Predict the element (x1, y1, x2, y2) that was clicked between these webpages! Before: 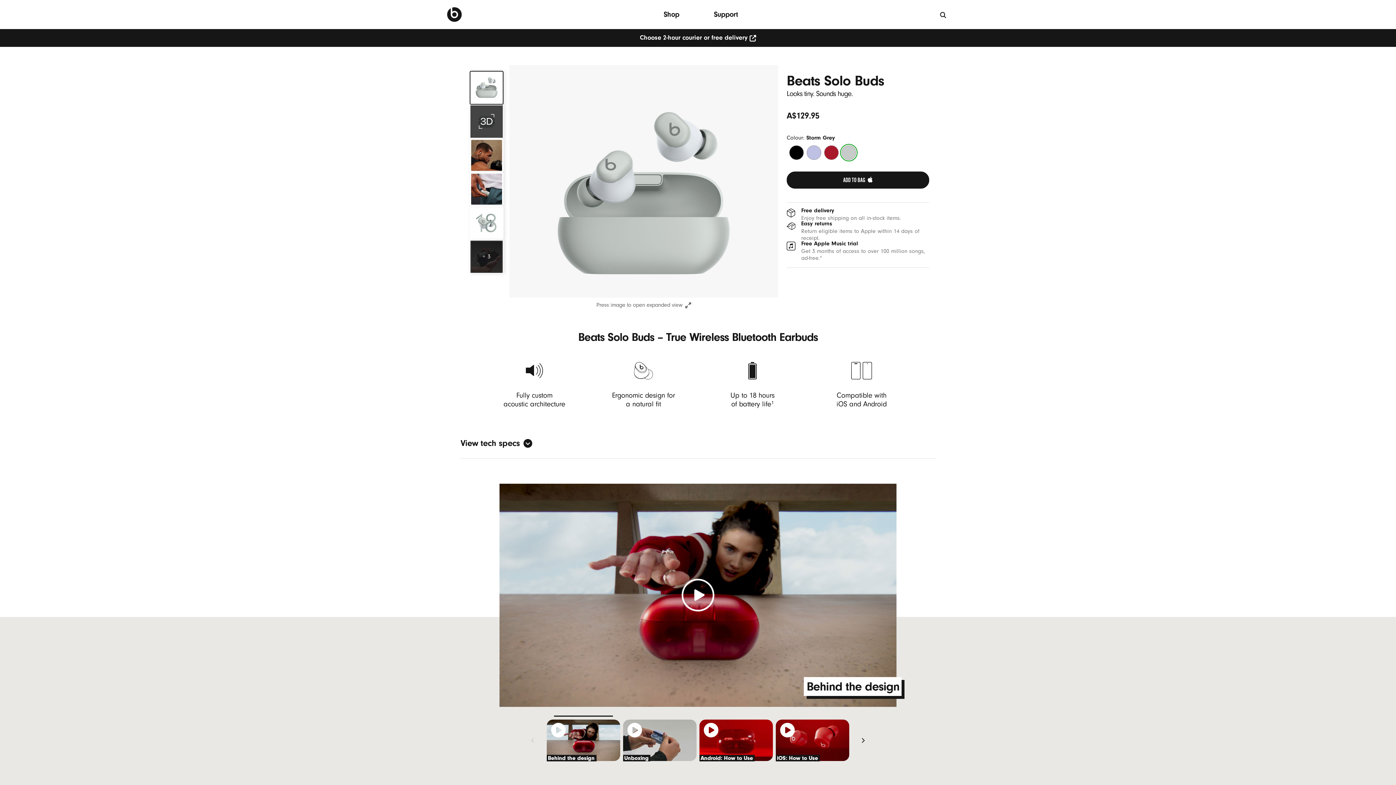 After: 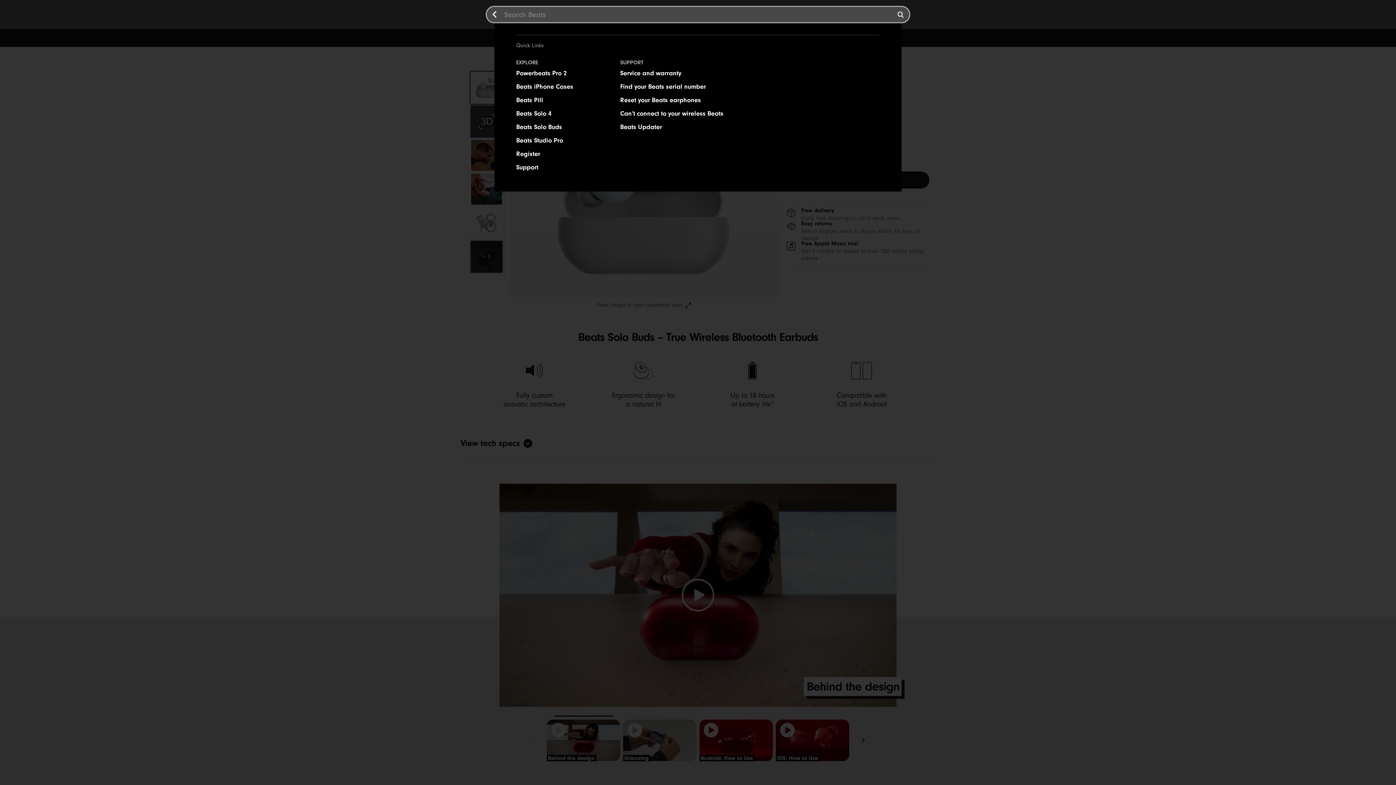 Action: label: Search bbox: (940, 11, 946, 18)